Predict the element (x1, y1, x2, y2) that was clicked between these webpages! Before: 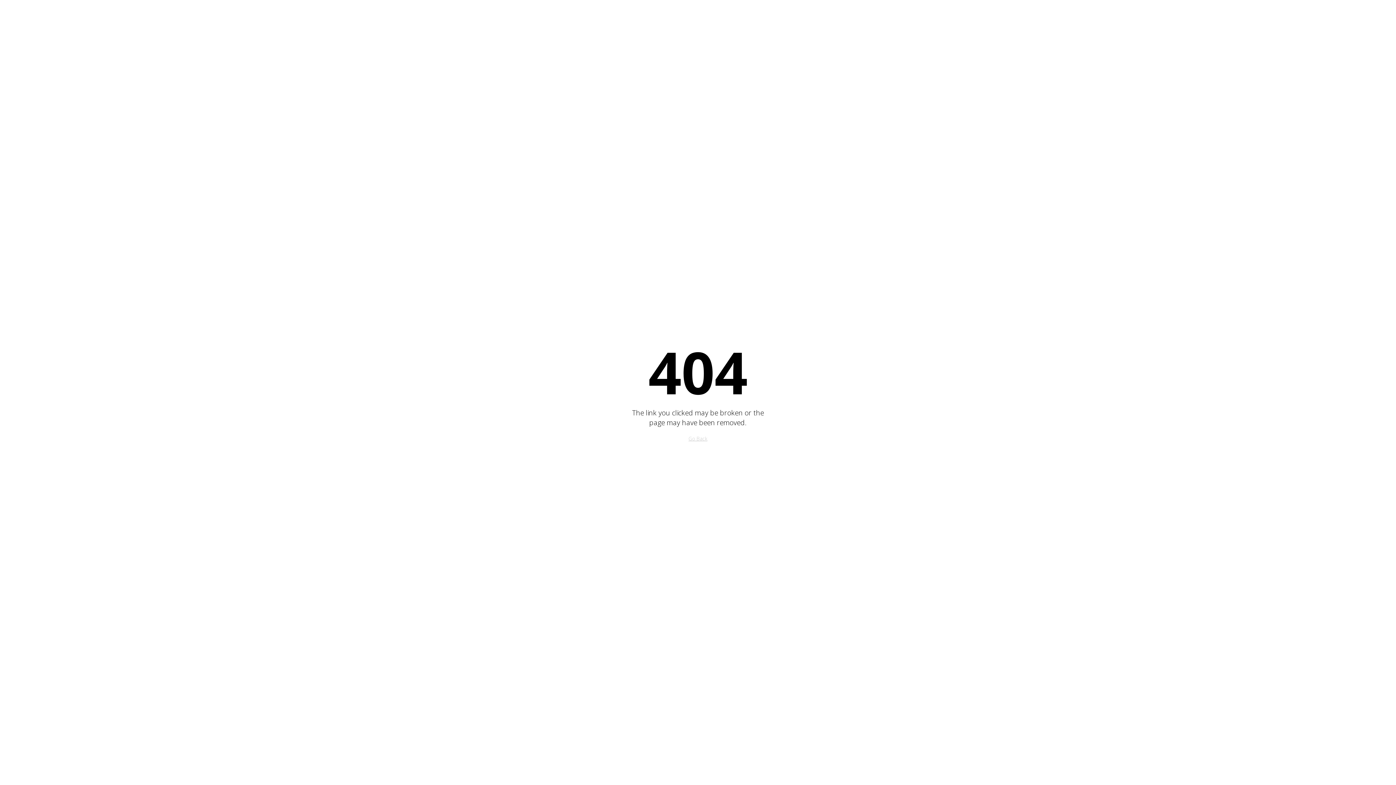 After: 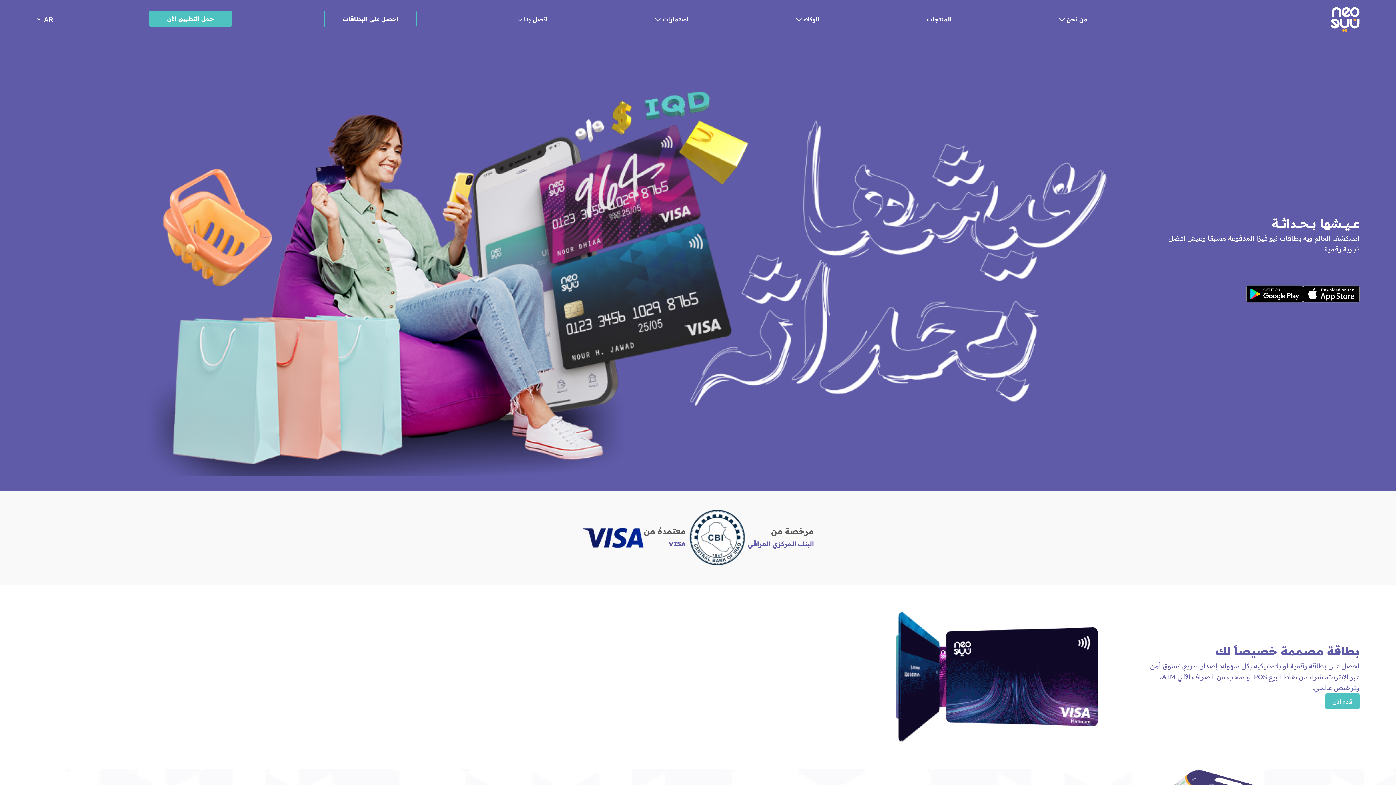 Action: bbox: (688, 435, 707, 442) label: Go Back